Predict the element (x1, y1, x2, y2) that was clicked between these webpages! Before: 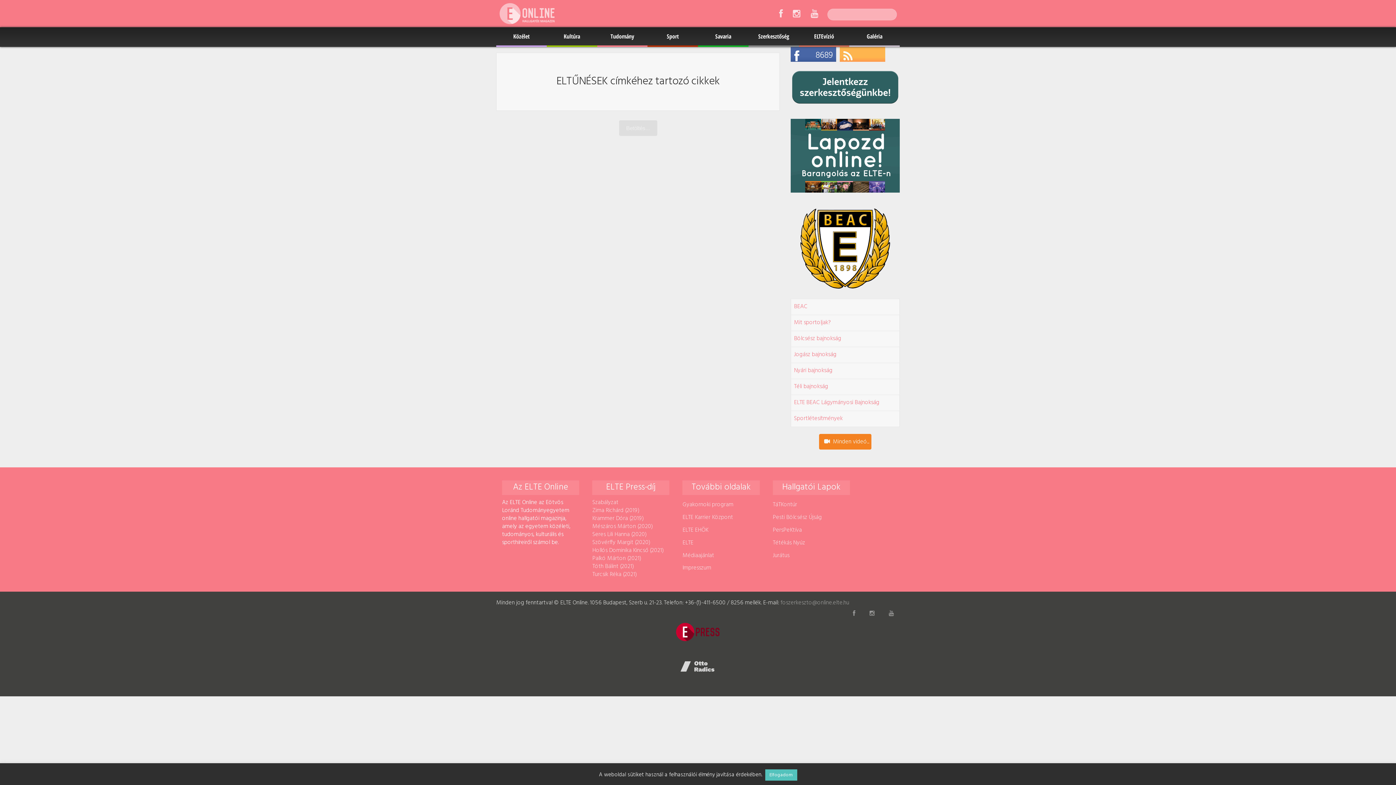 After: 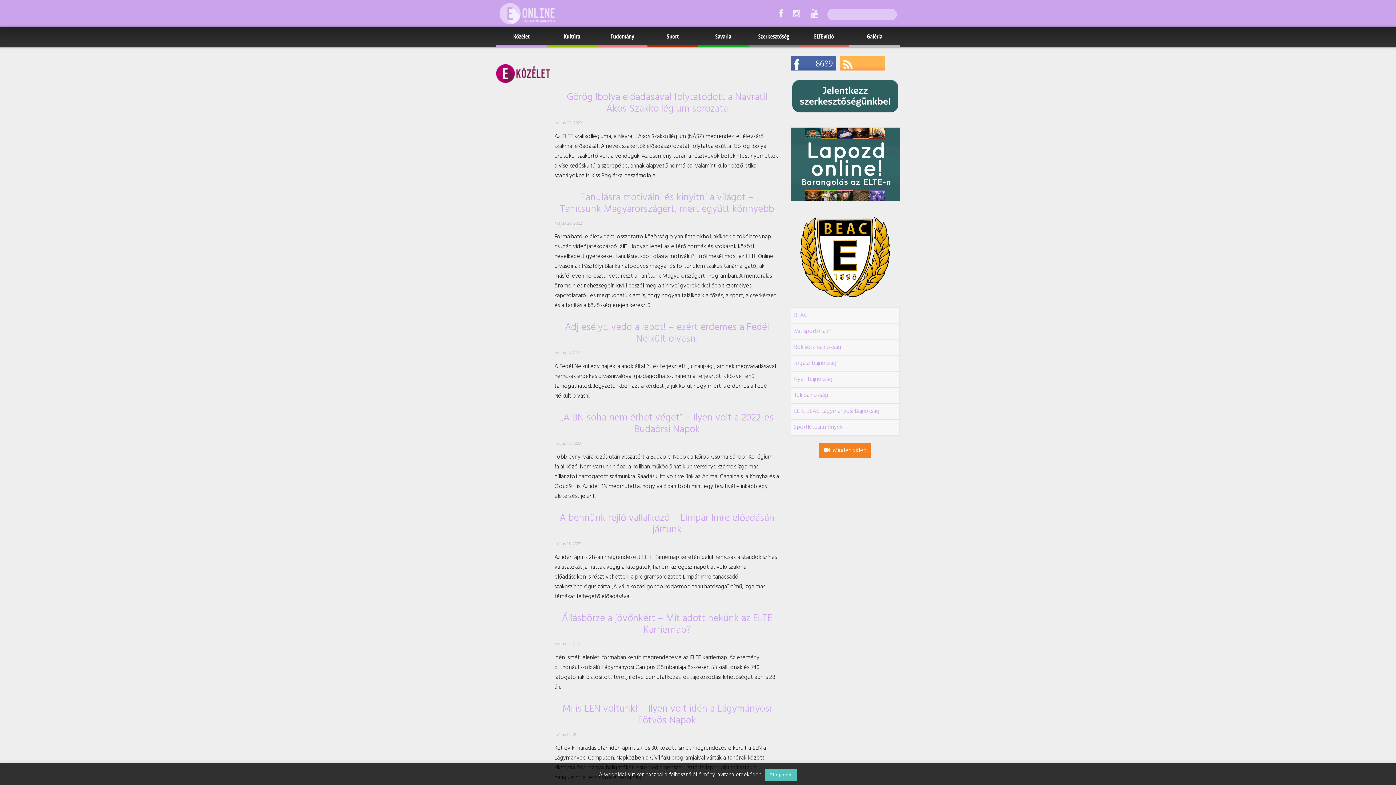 Action: label: Közélet bbox: (496, 27, 546, 45)